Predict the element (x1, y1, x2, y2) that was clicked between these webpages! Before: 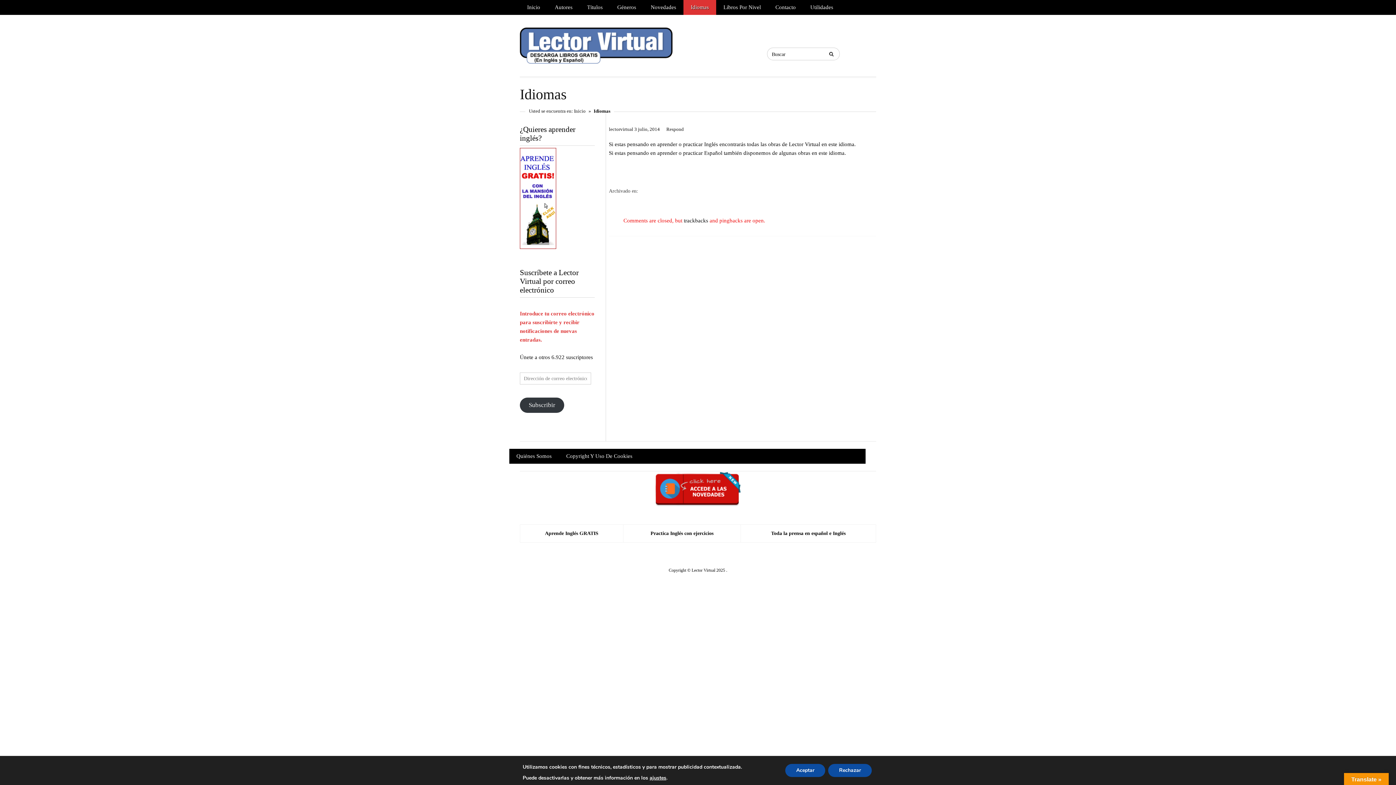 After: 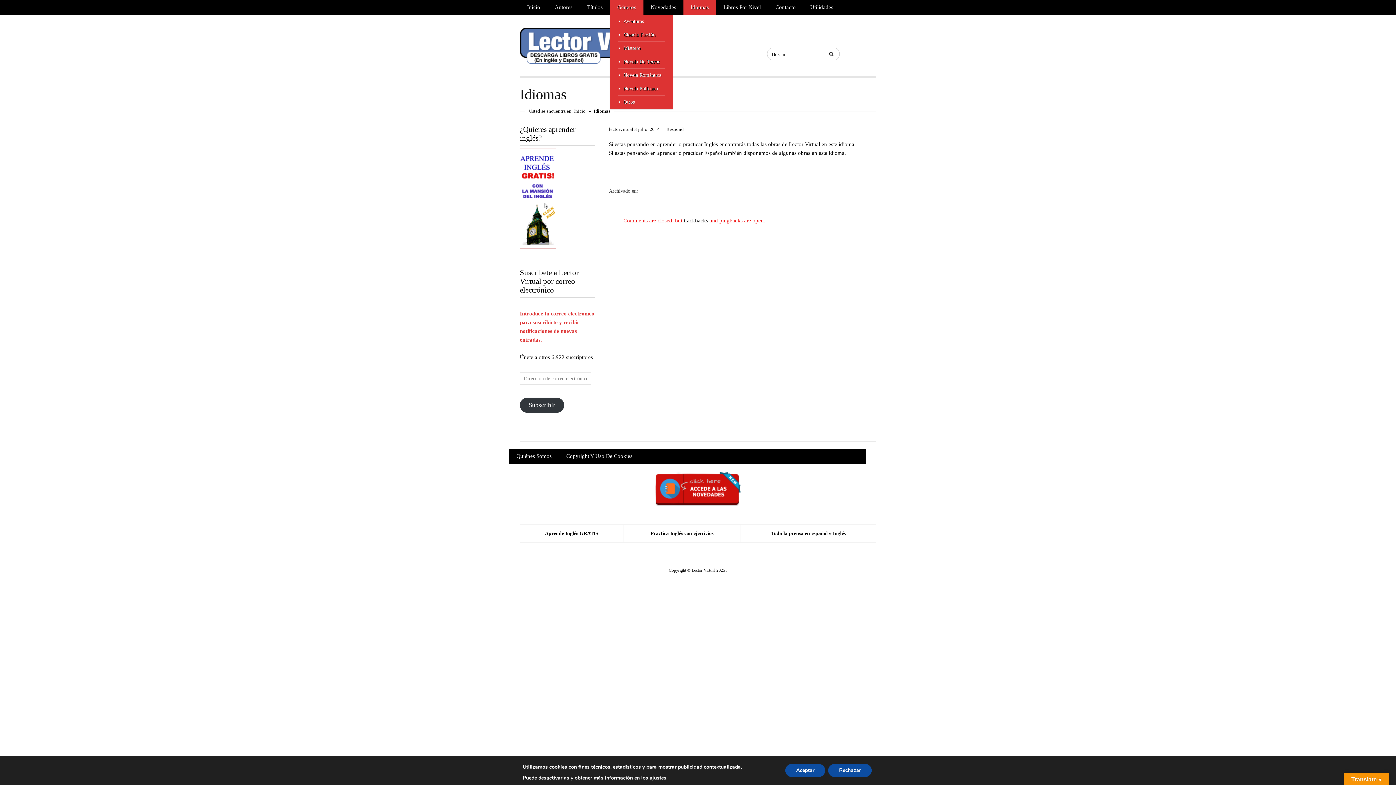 Action: bbox: (610, 0, 643, 14) label: Géneros